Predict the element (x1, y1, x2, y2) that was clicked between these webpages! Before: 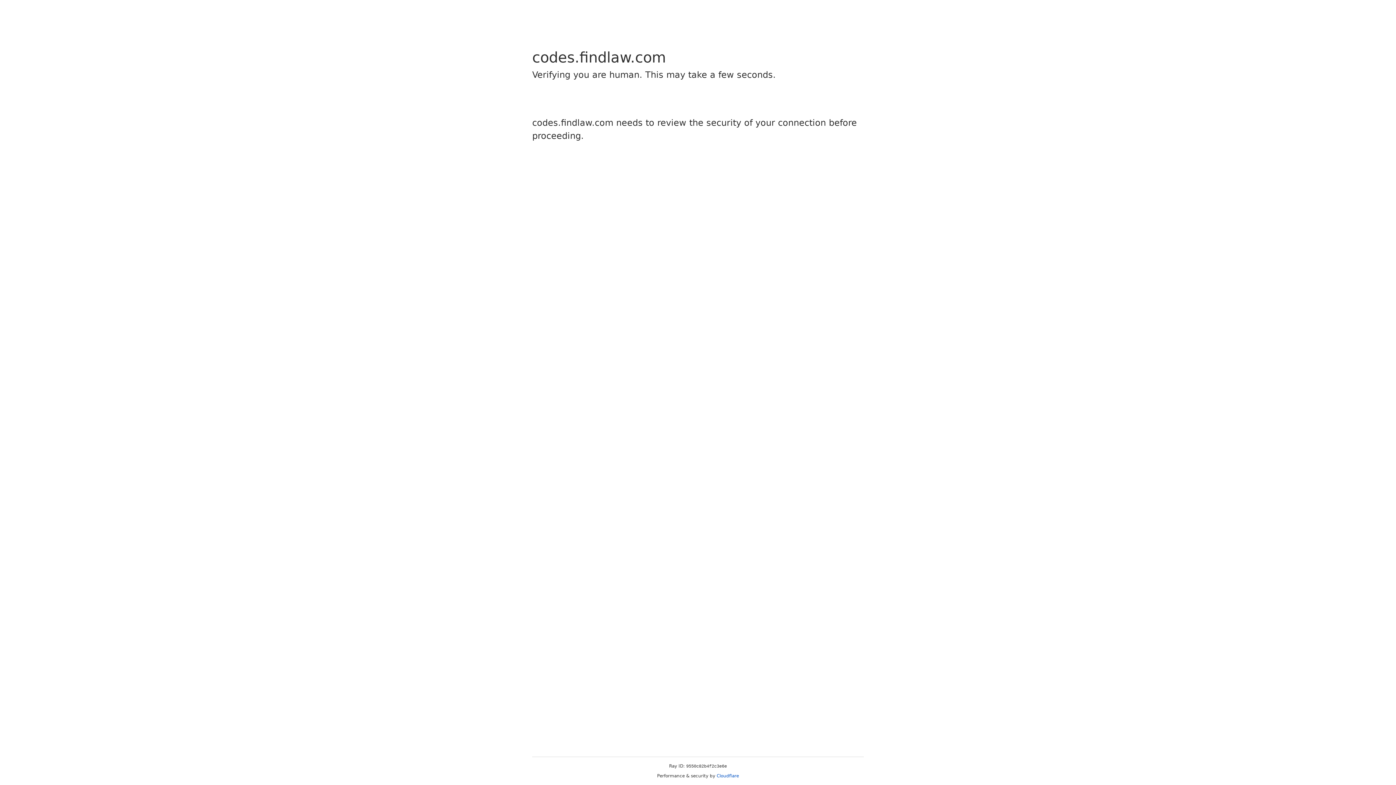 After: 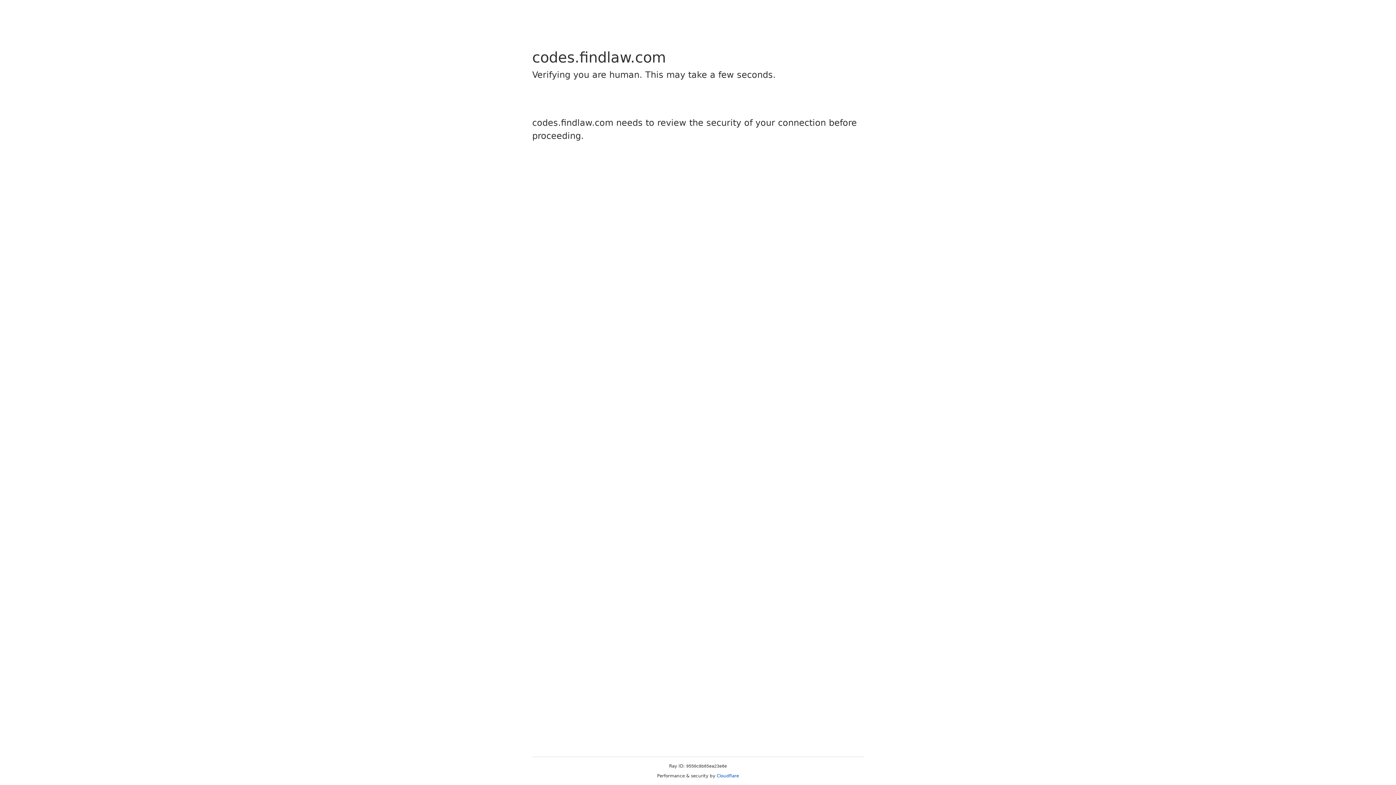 Action: bbox: (716, 773, 739, 778) label: Cloudflare